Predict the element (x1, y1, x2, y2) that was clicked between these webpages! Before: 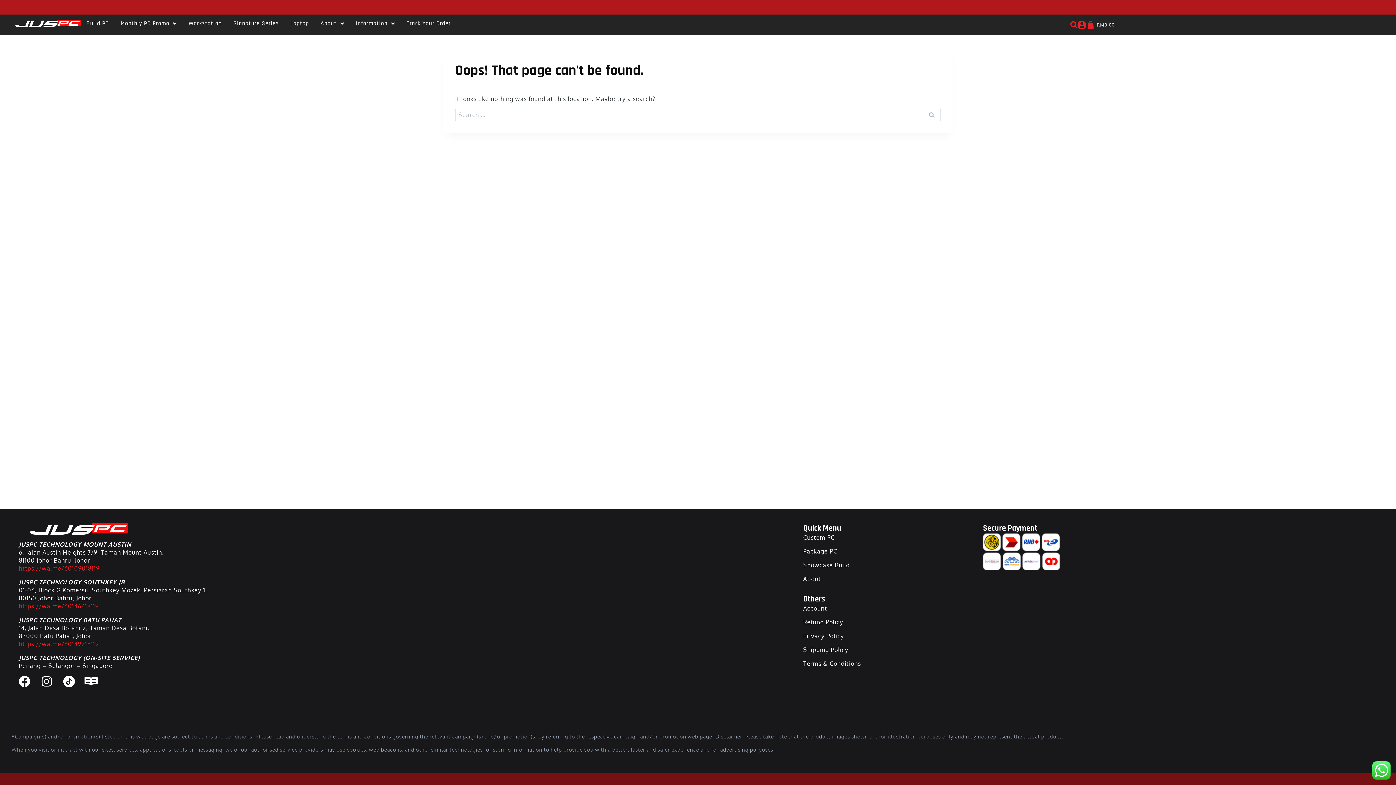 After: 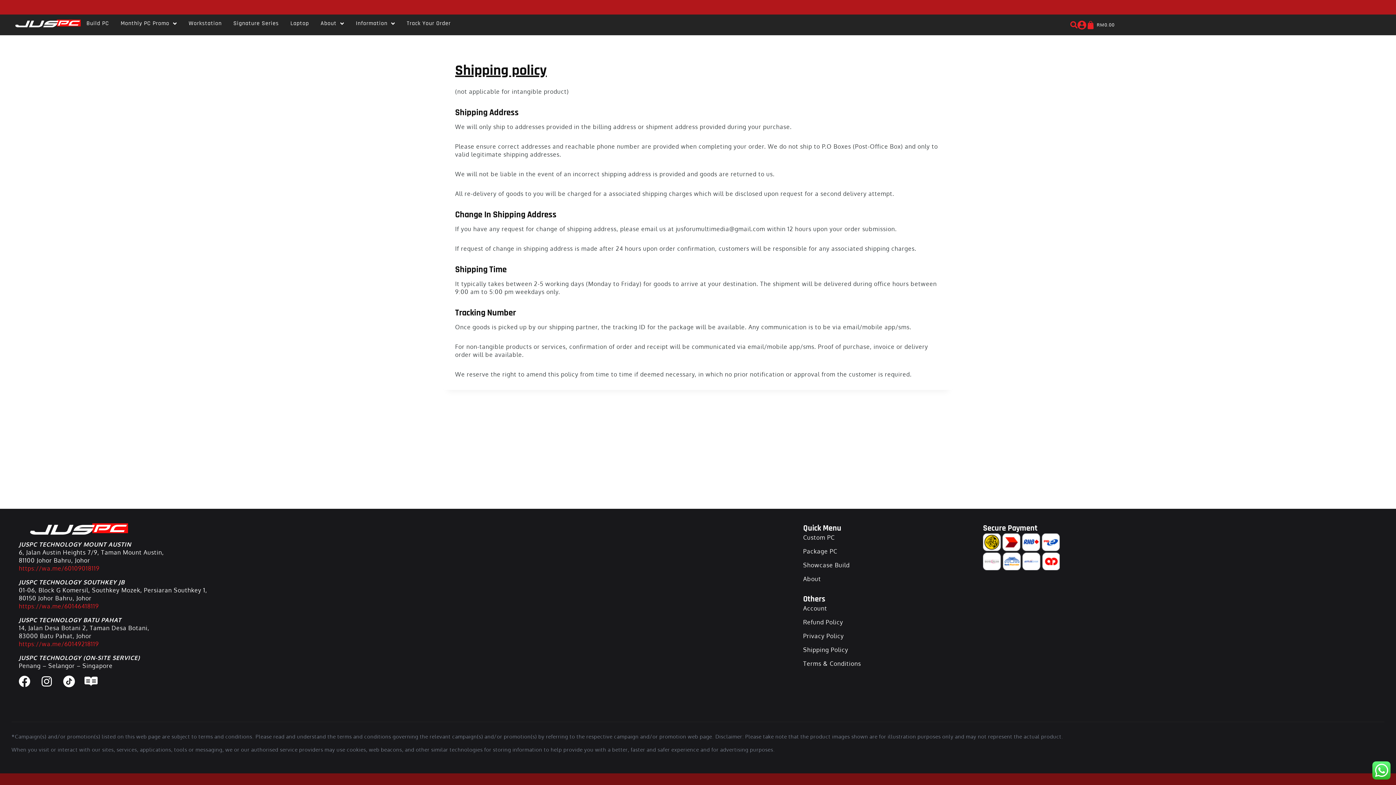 Action: bbox: (803, 646, 976, 654) label: Shipping Policy